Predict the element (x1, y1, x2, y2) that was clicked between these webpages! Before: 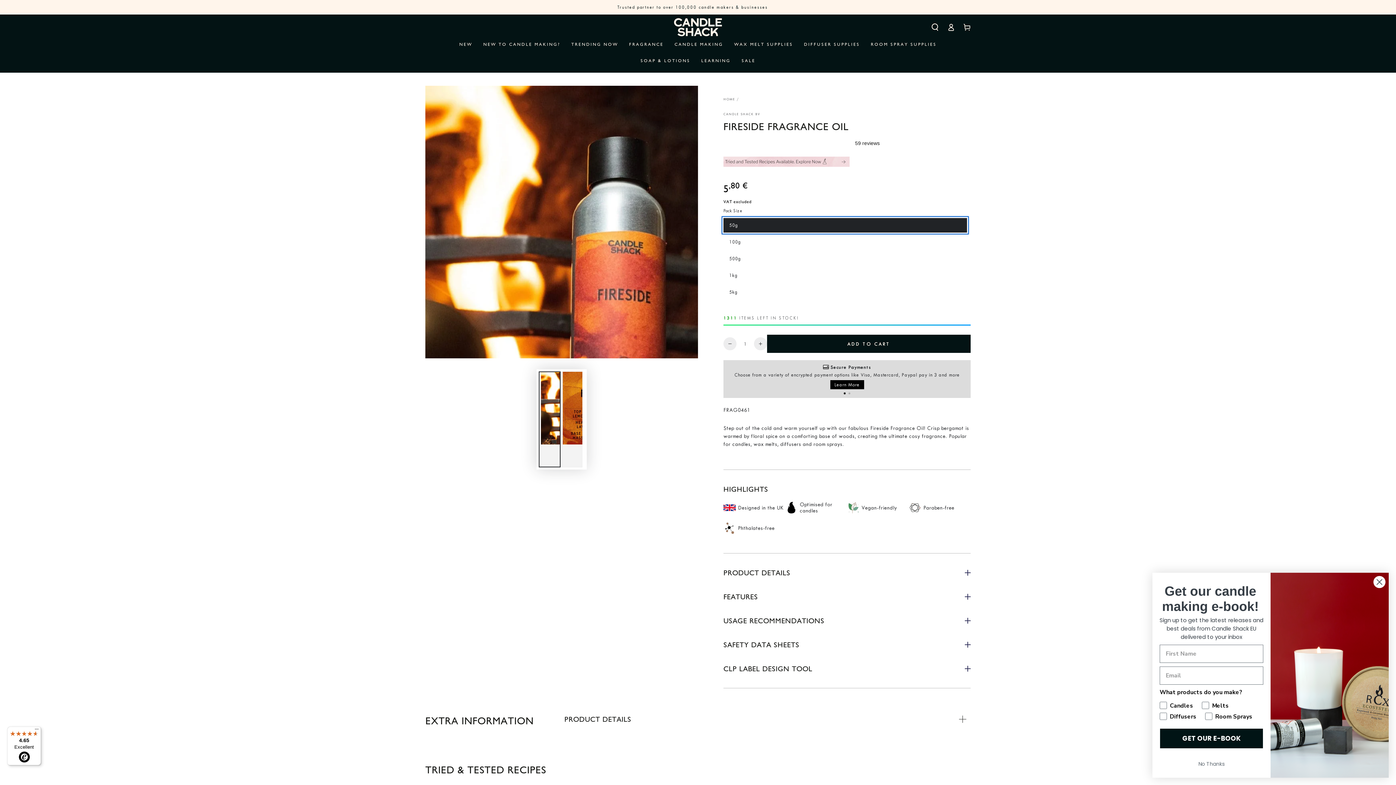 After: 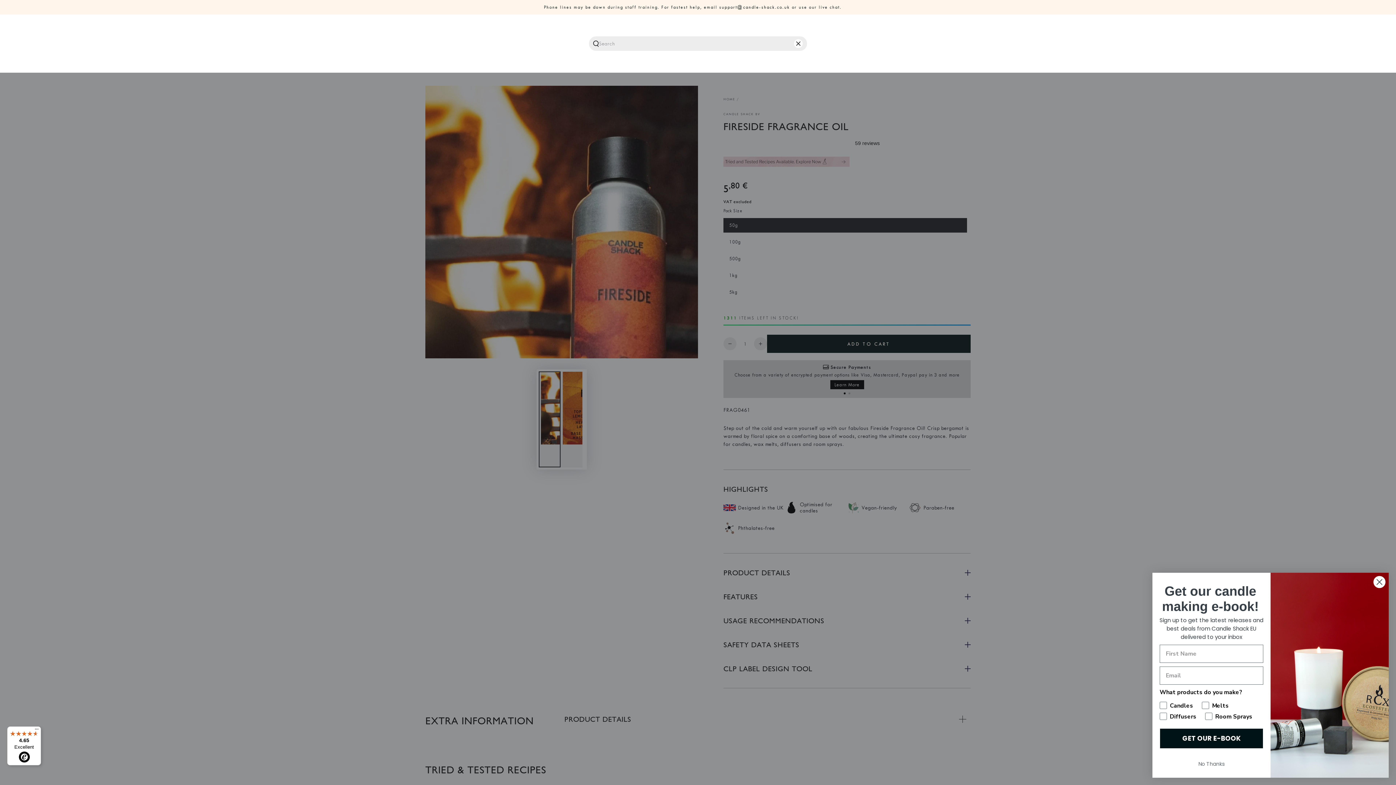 Action: label: Search our site bbox: (927, 19, 943, 35)